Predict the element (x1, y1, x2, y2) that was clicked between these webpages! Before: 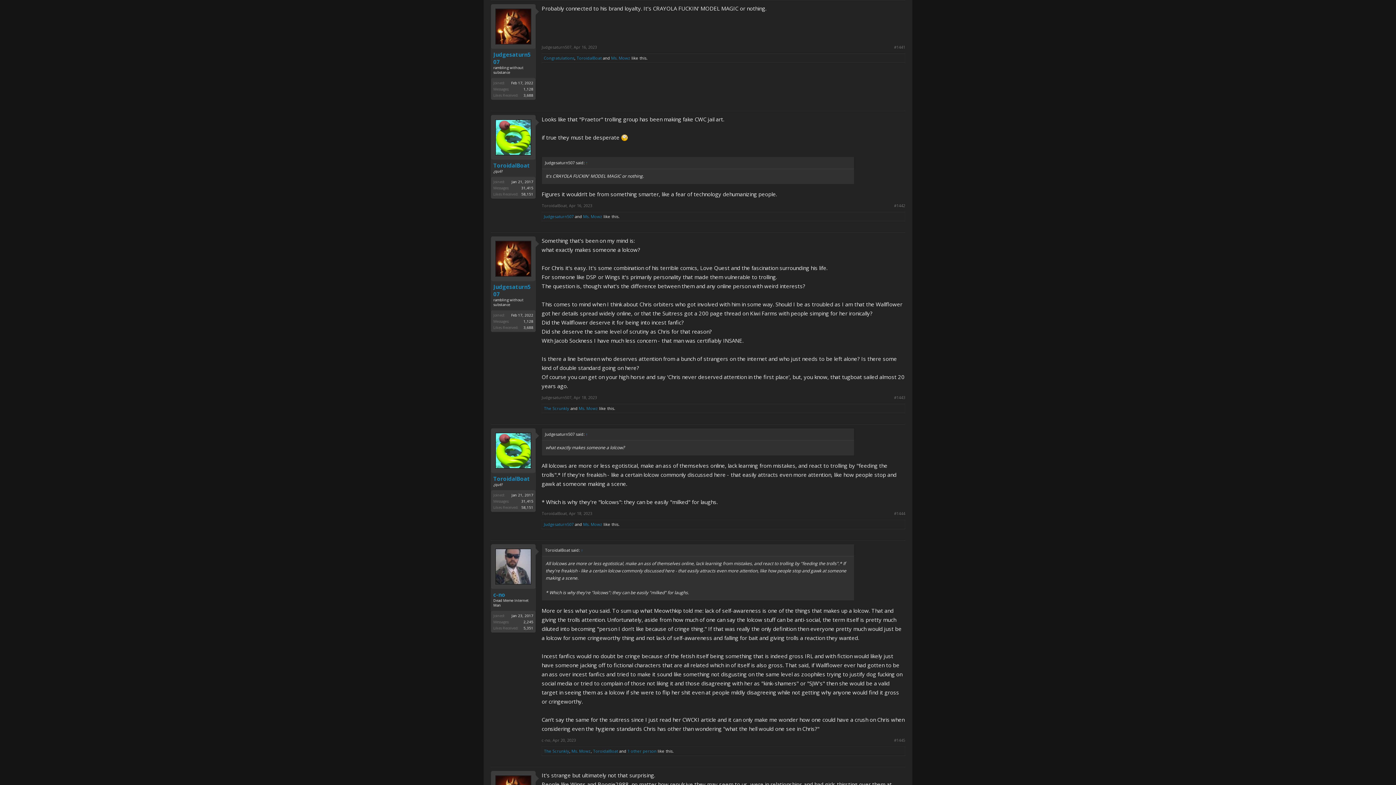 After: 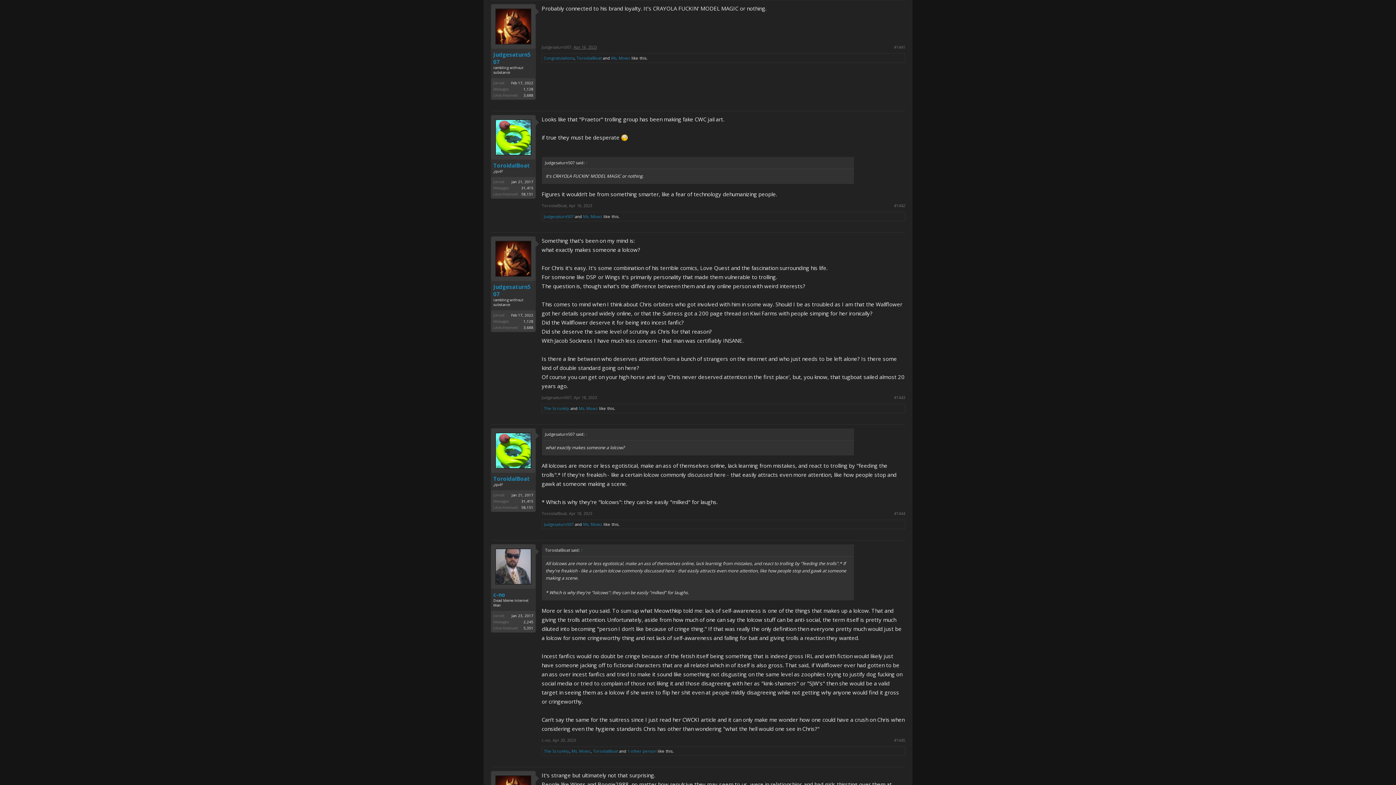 Action: bbox: (573, 44, 597, 49) label: Apr 16, 2023